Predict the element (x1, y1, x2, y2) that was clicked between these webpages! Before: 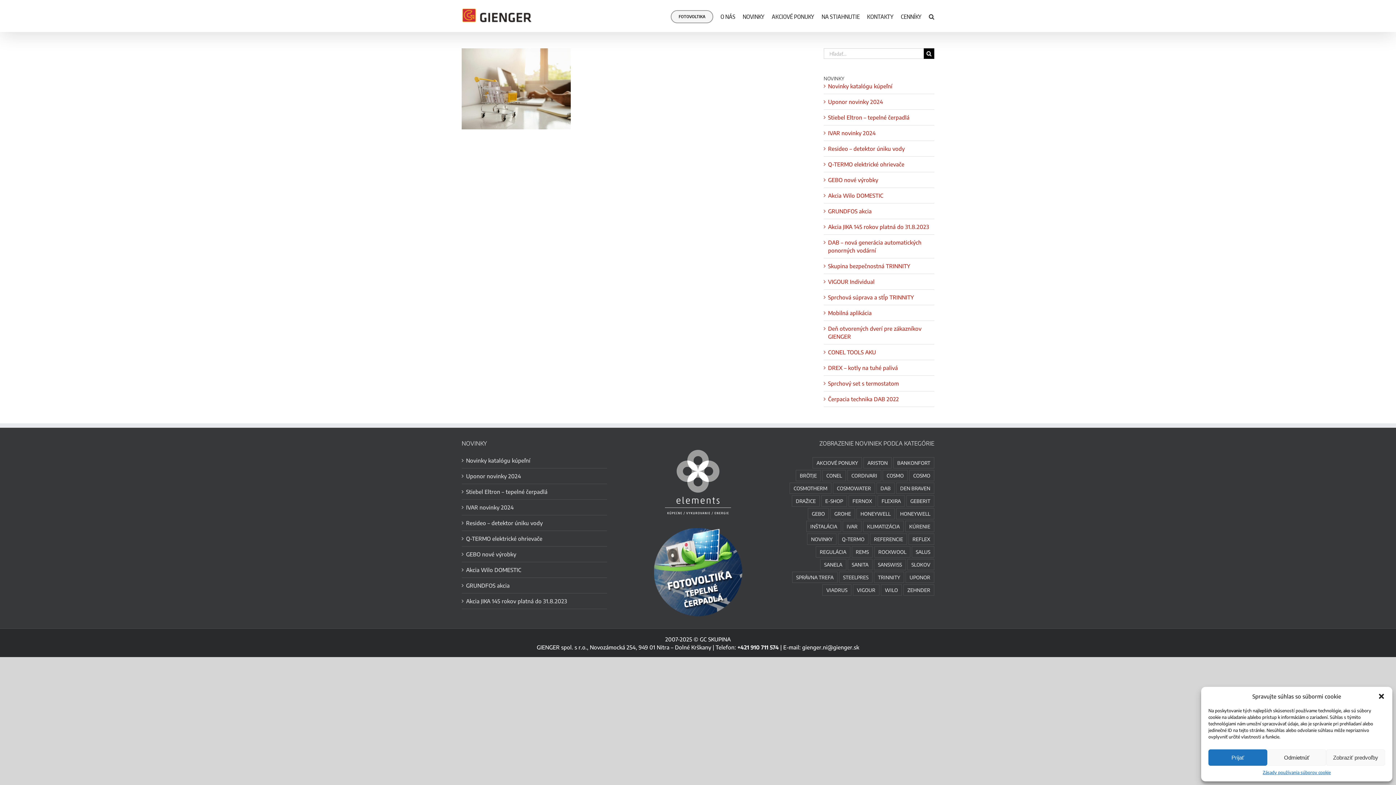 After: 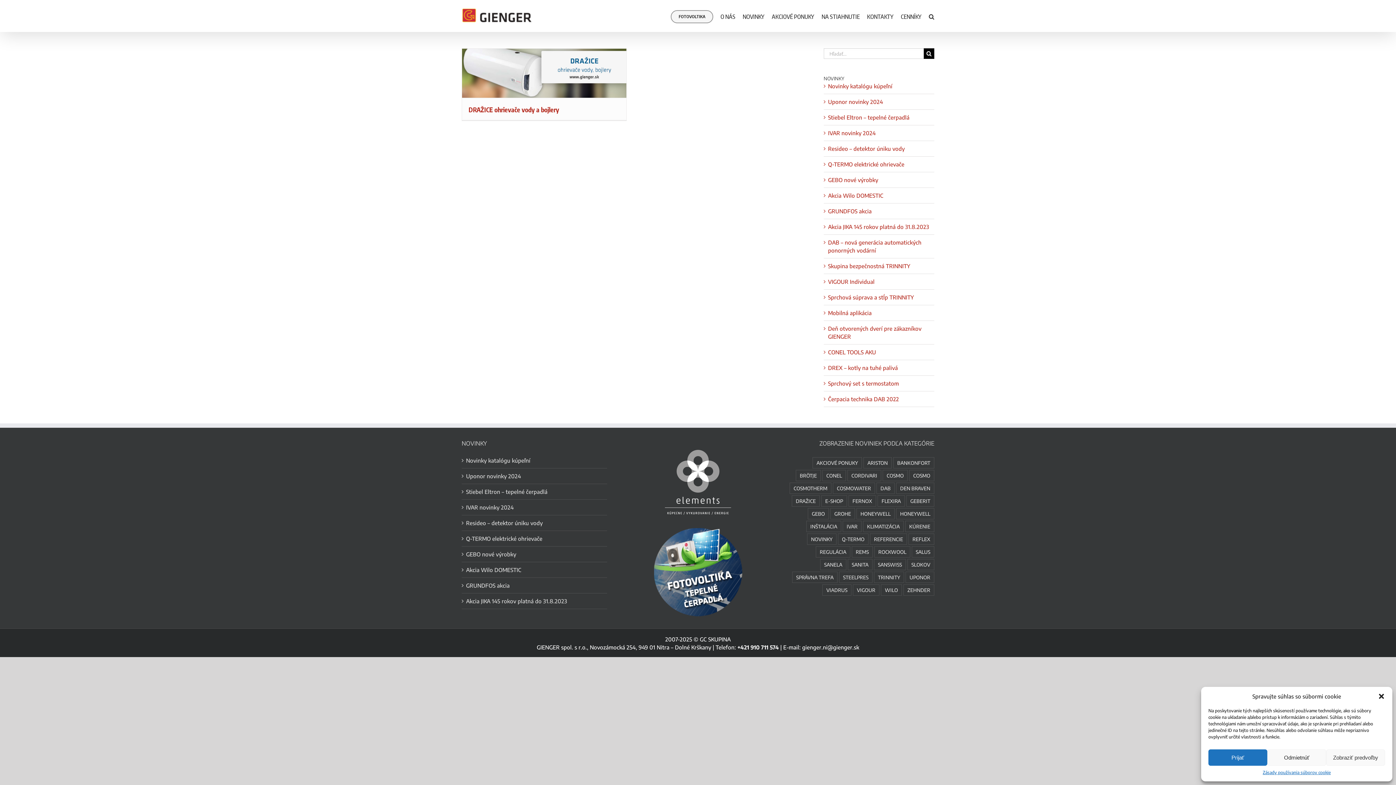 Action: bbox: (792, 495, 820, 506) label: DRAŽICE (1 položka)